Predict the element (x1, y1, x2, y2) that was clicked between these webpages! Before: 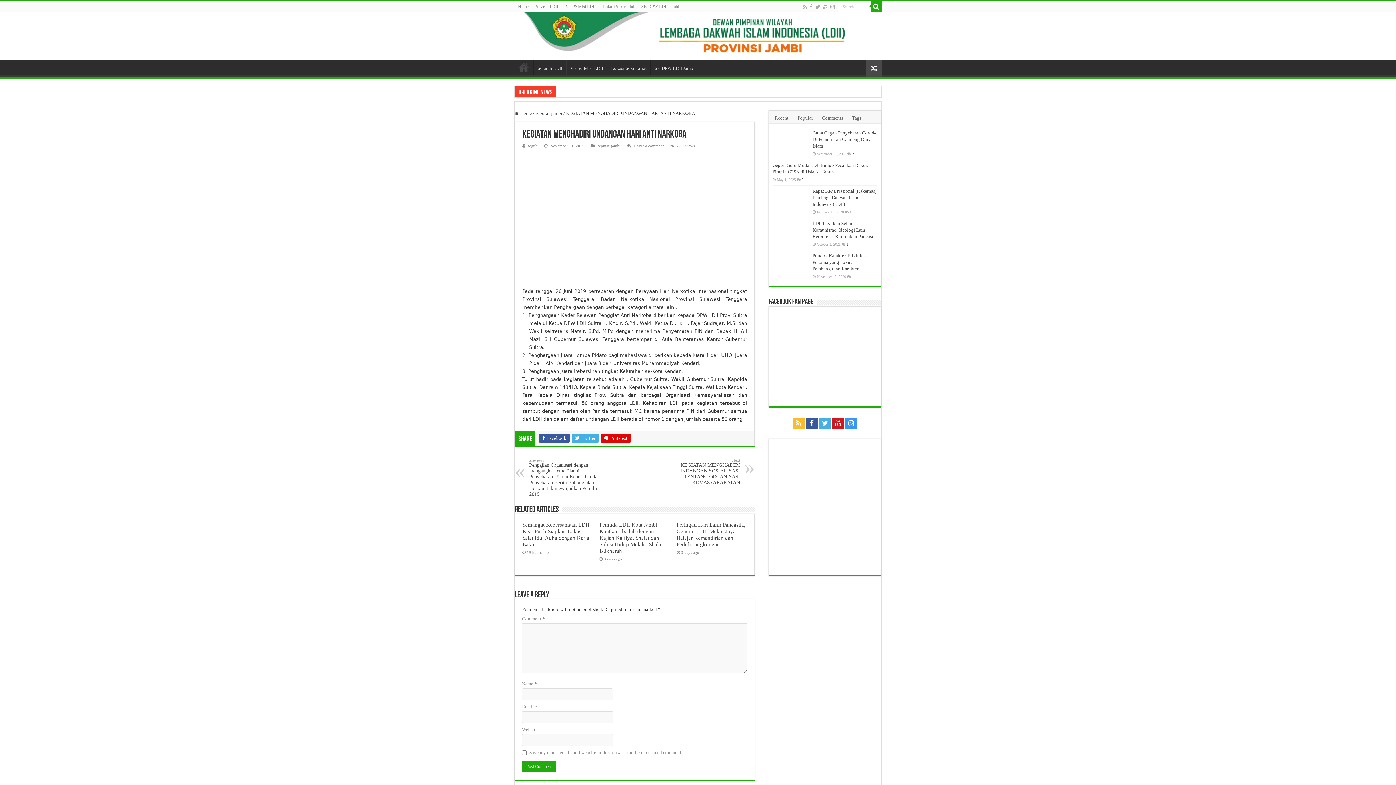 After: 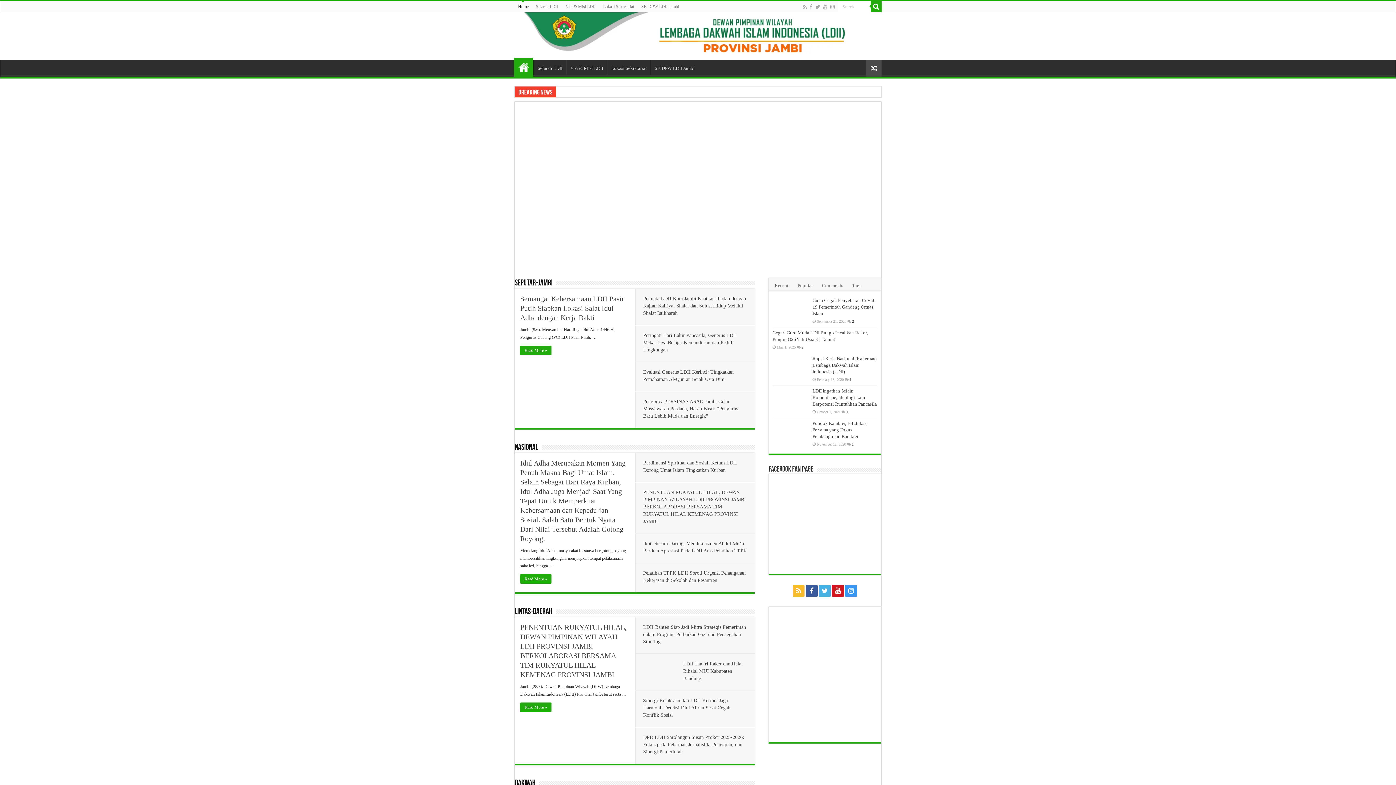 Action: bbox: (514, 1, 532, 12) label: Home